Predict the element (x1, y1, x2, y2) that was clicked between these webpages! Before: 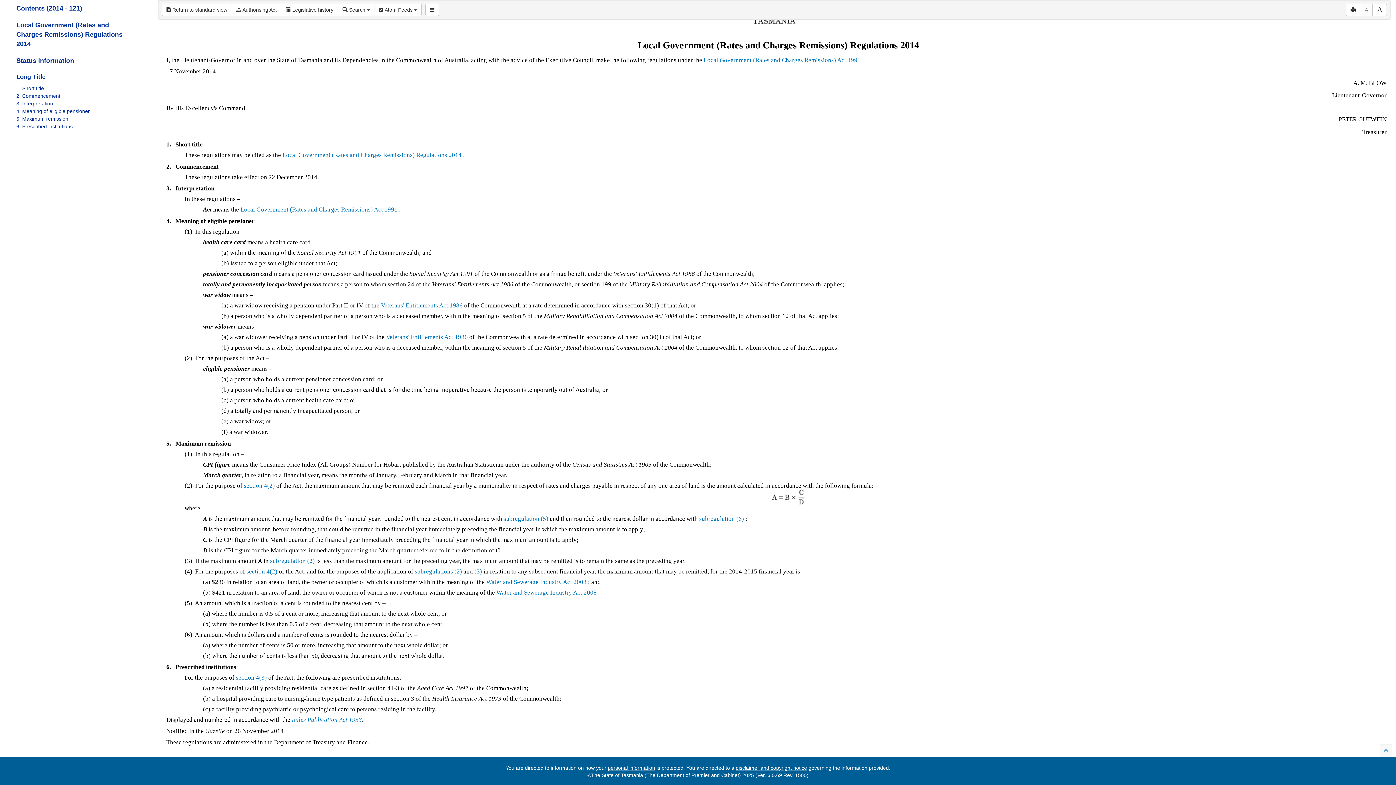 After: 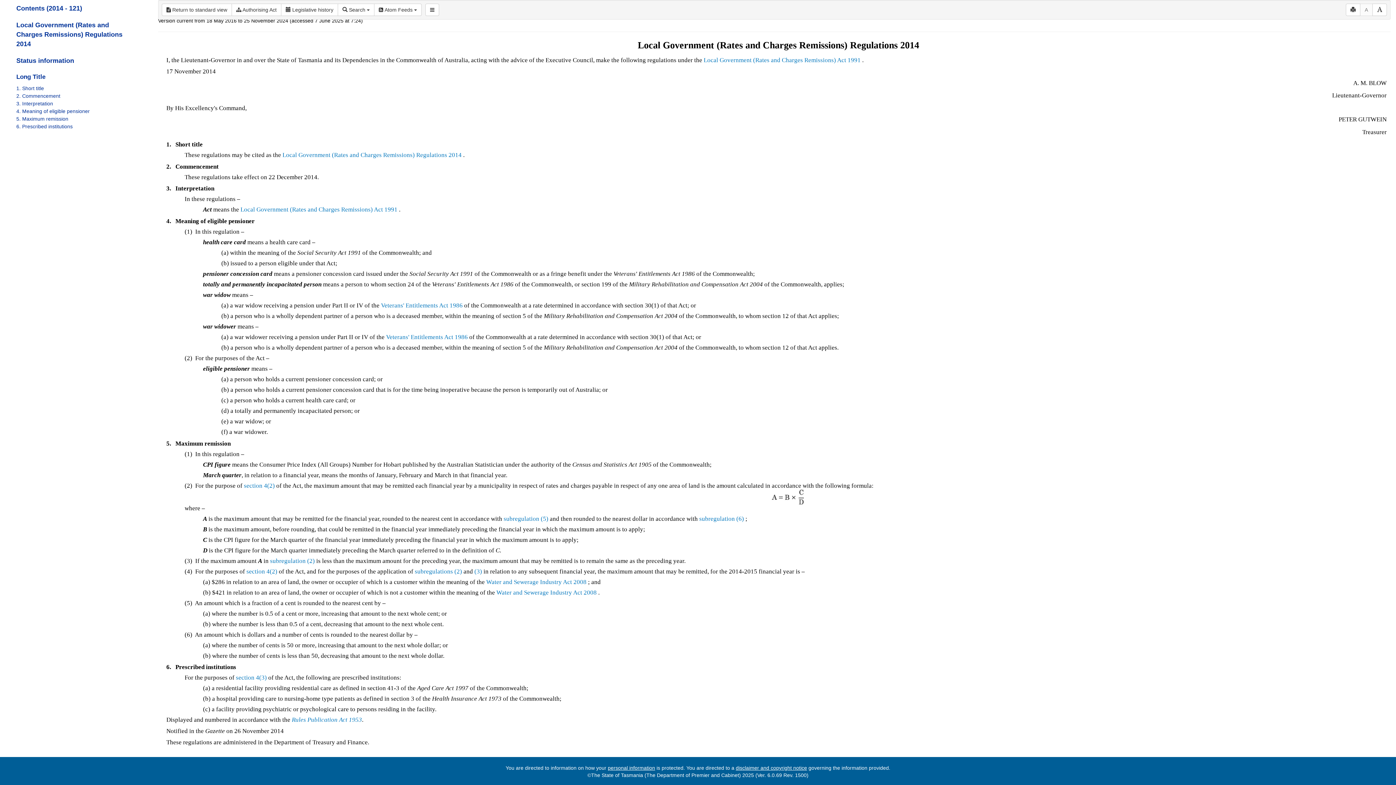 Action: bbox: (16, 93, 60, 98) label: 2. Commencement